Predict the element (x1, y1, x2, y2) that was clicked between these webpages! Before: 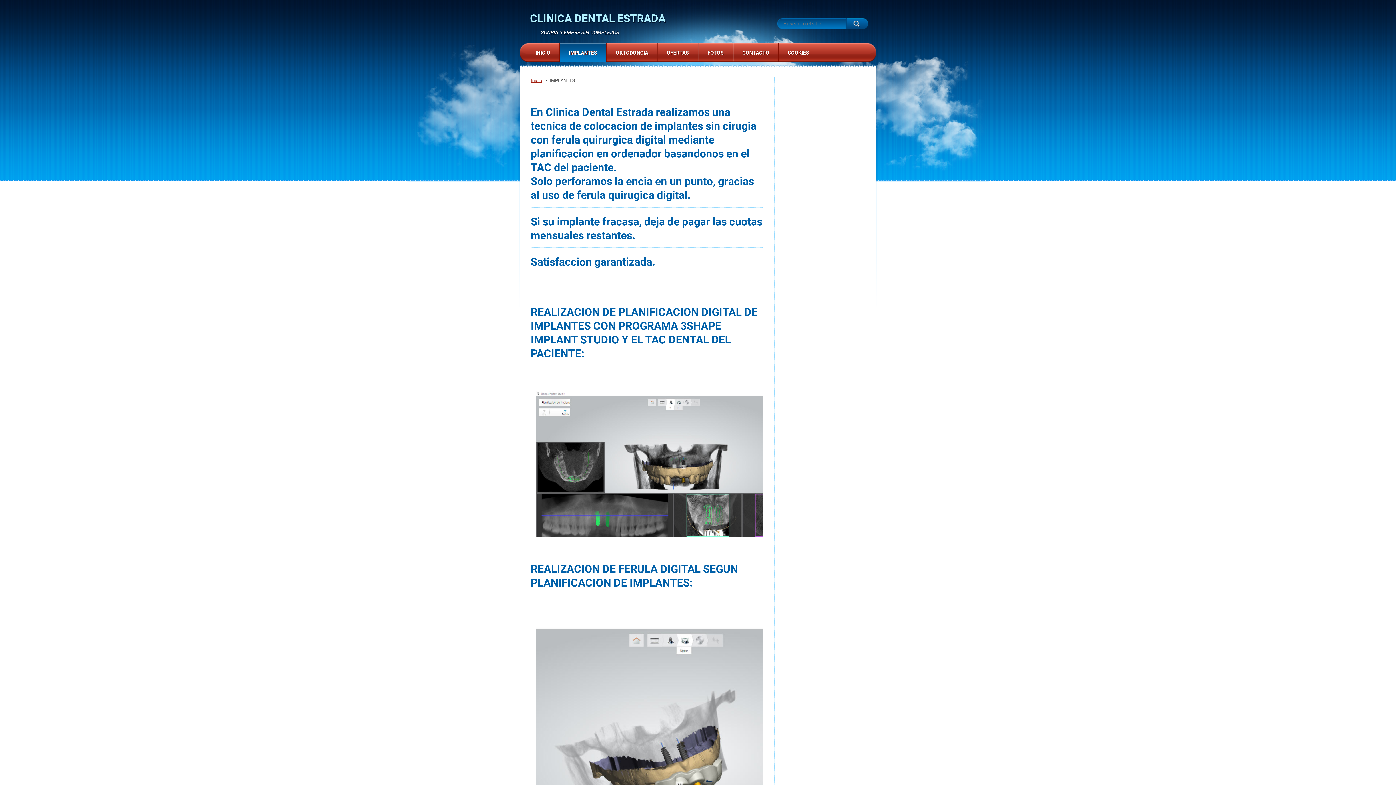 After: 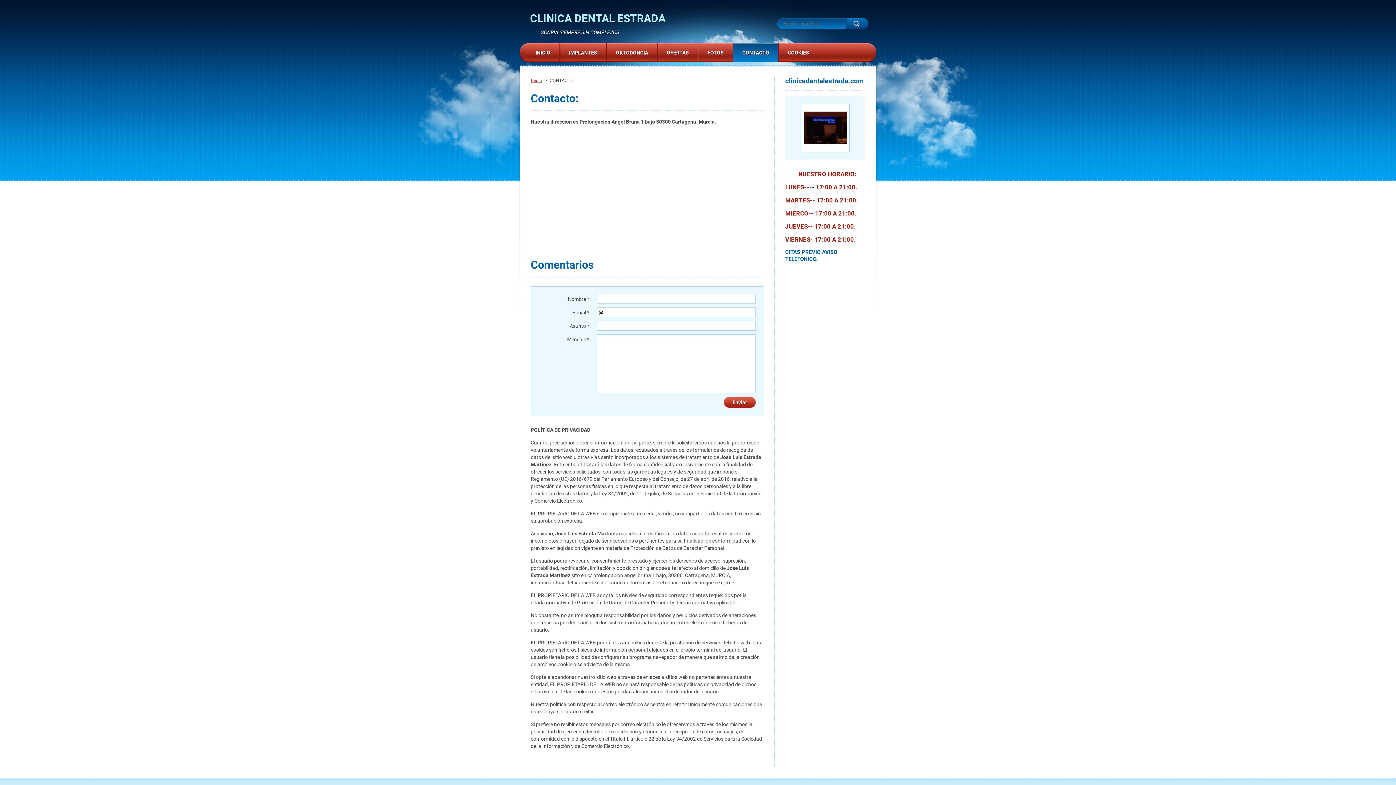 Action: label: CONTACTO bbox: (733, 43, 778, 62)